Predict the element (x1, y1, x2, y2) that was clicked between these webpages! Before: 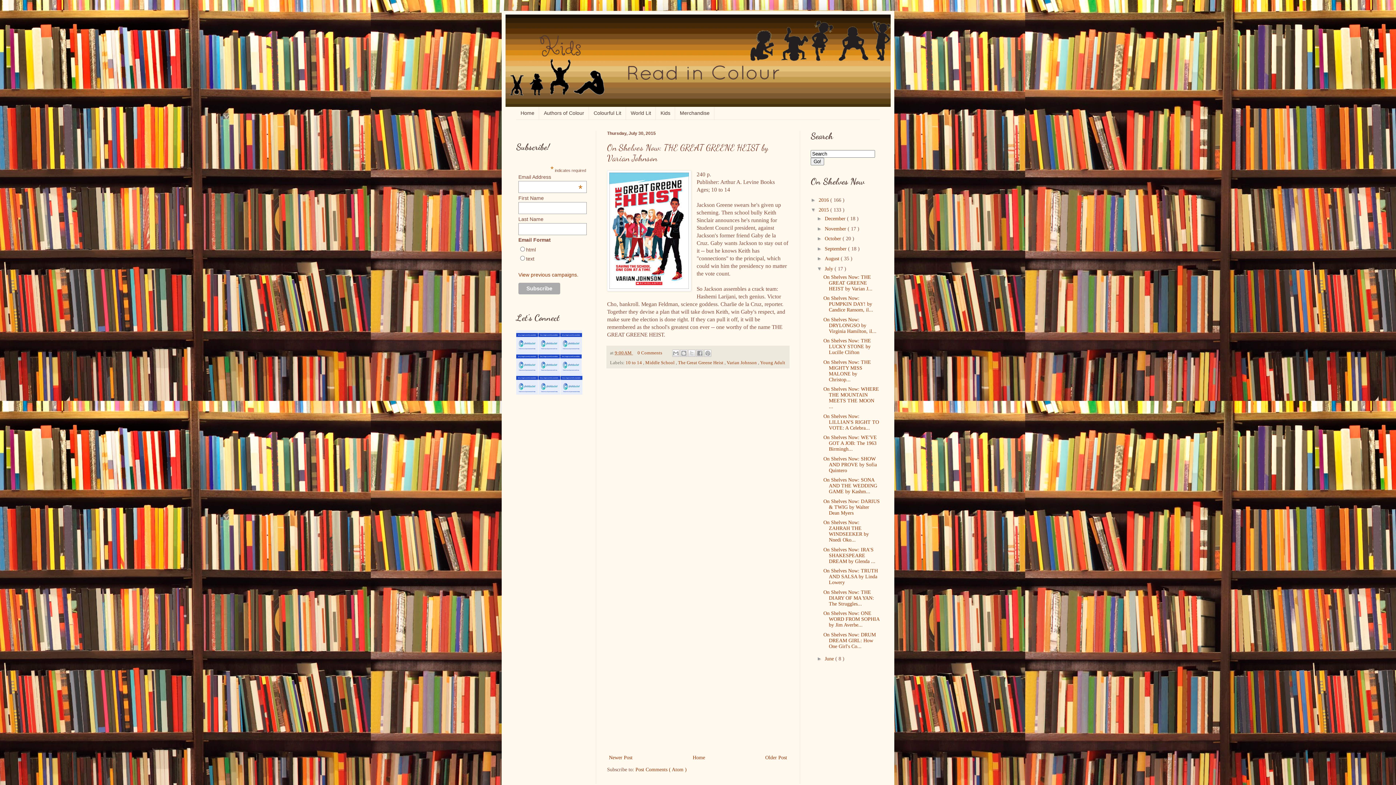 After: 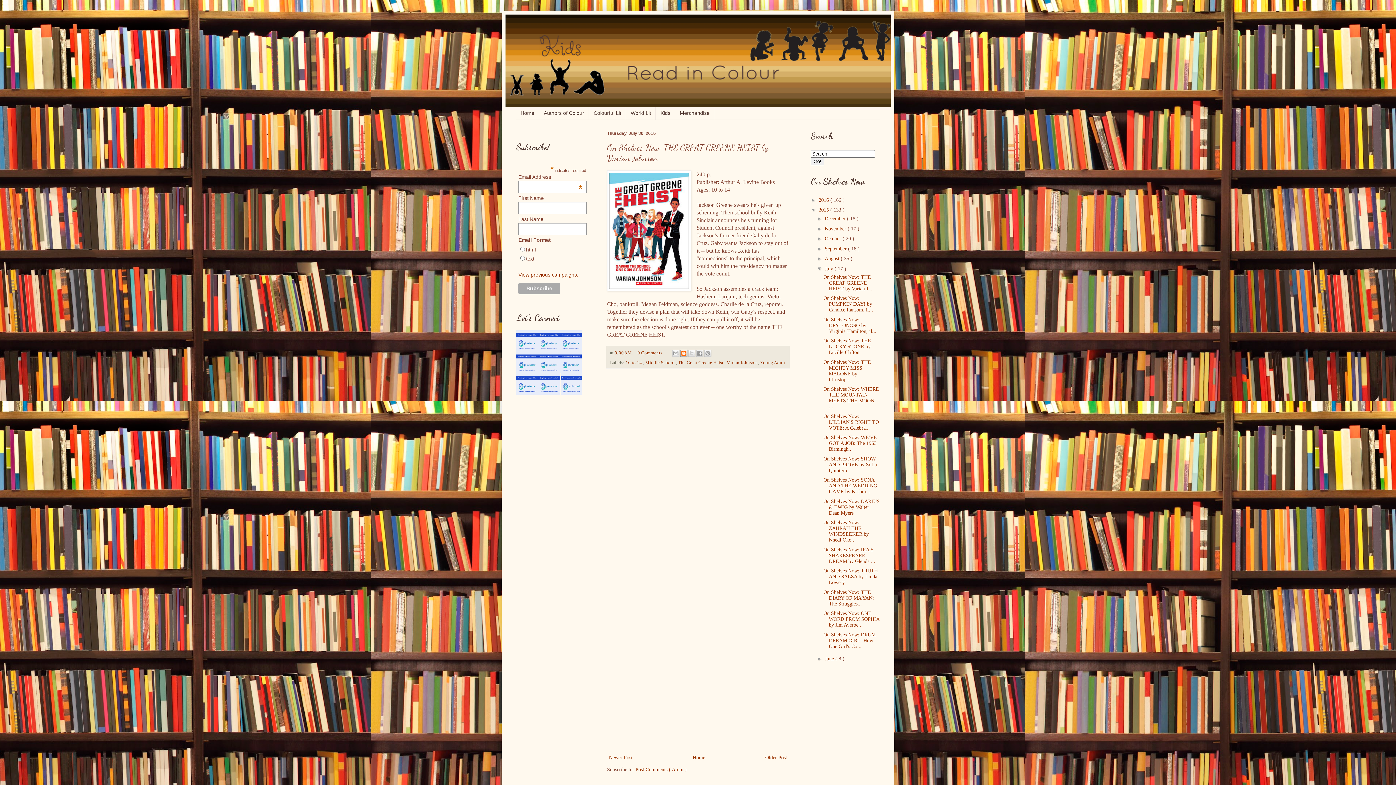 Action: bbox: (680, 349, 687, 357) label: BlogThis!